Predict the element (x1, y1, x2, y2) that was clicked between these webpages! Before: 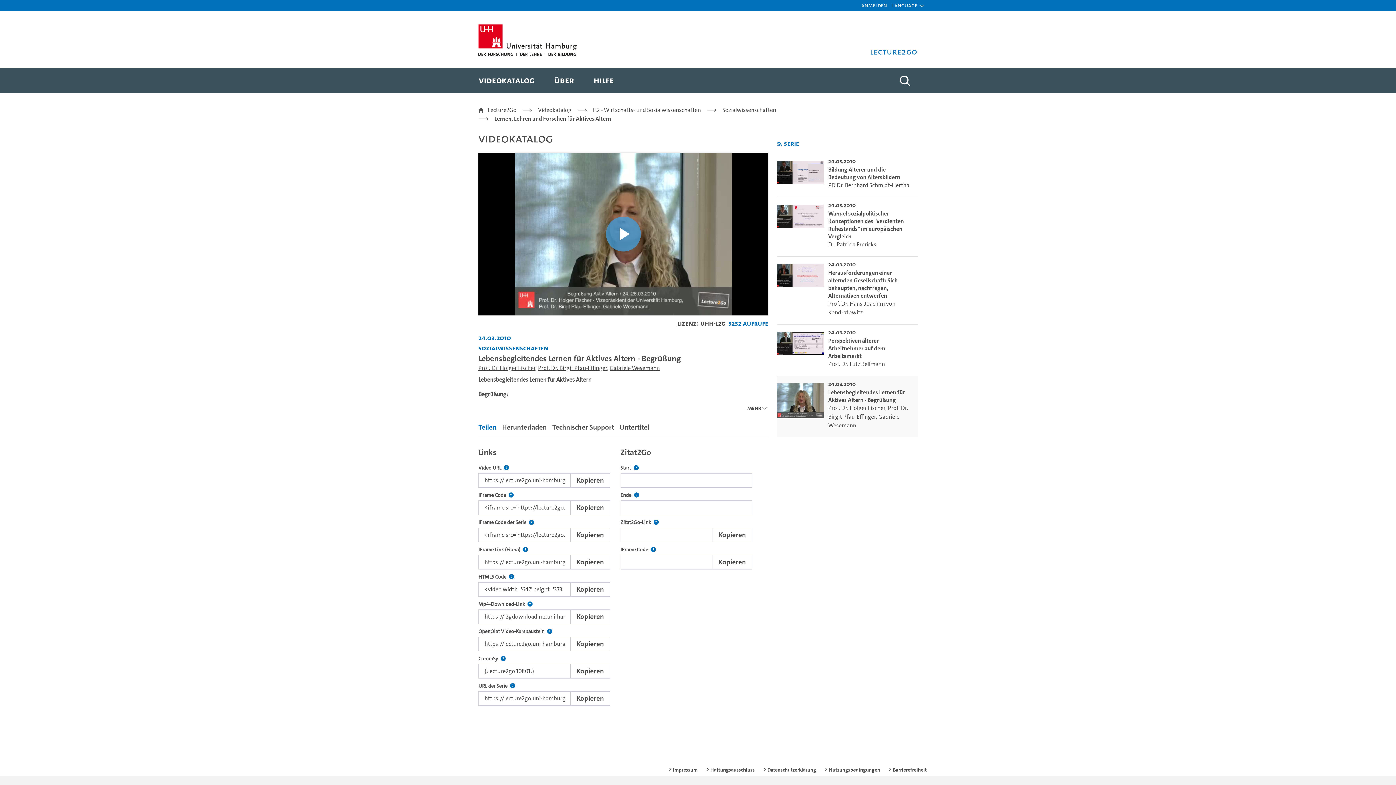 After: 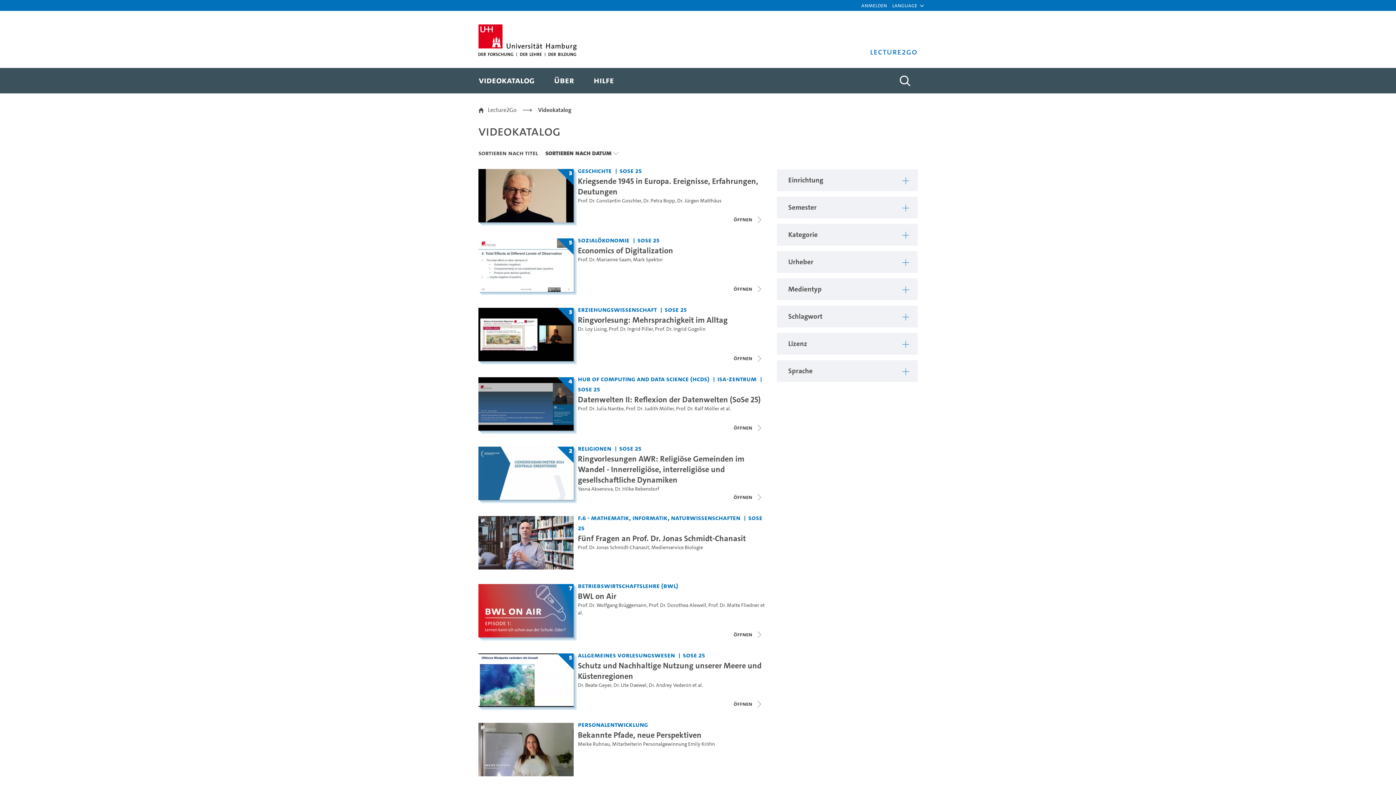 Action: label: Videokatalog bbox: (538, 105, 571, 114)